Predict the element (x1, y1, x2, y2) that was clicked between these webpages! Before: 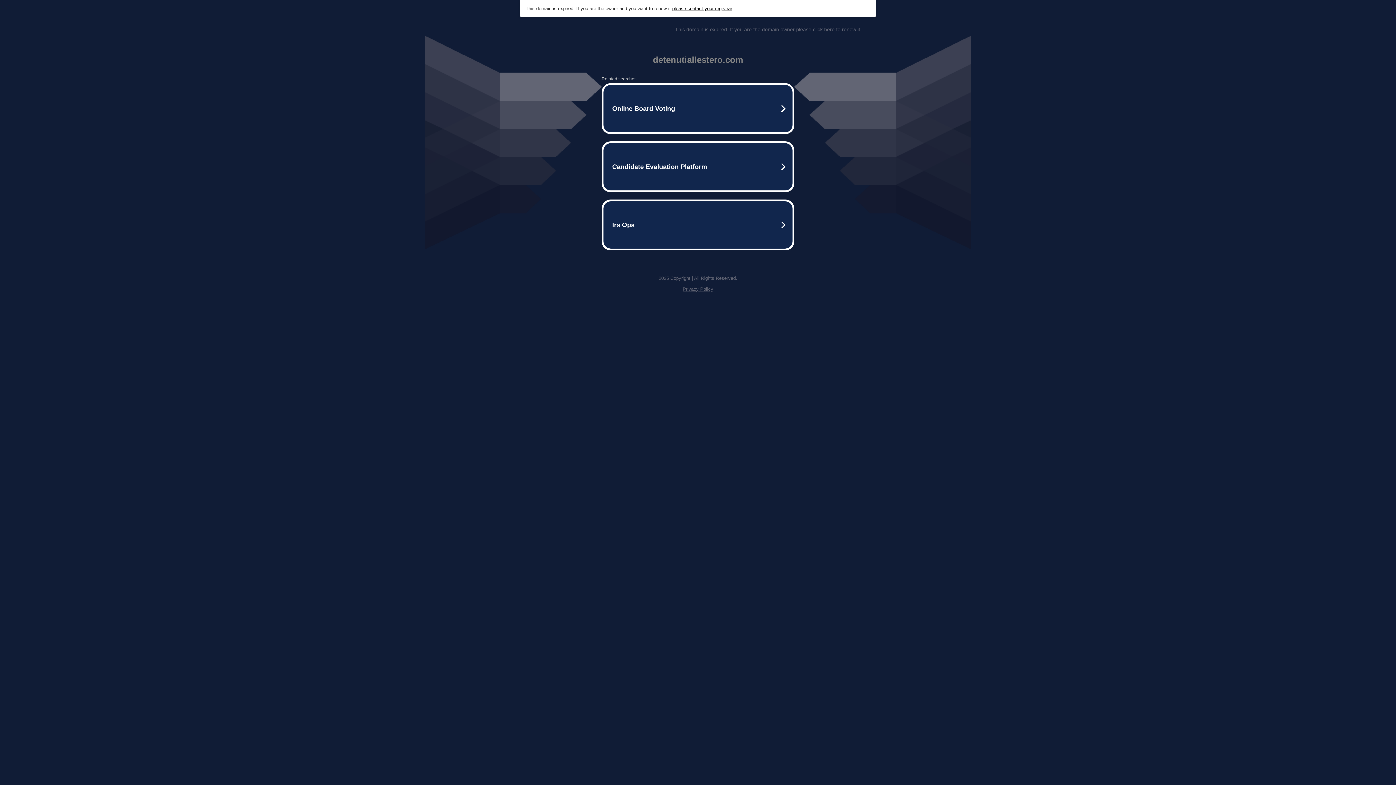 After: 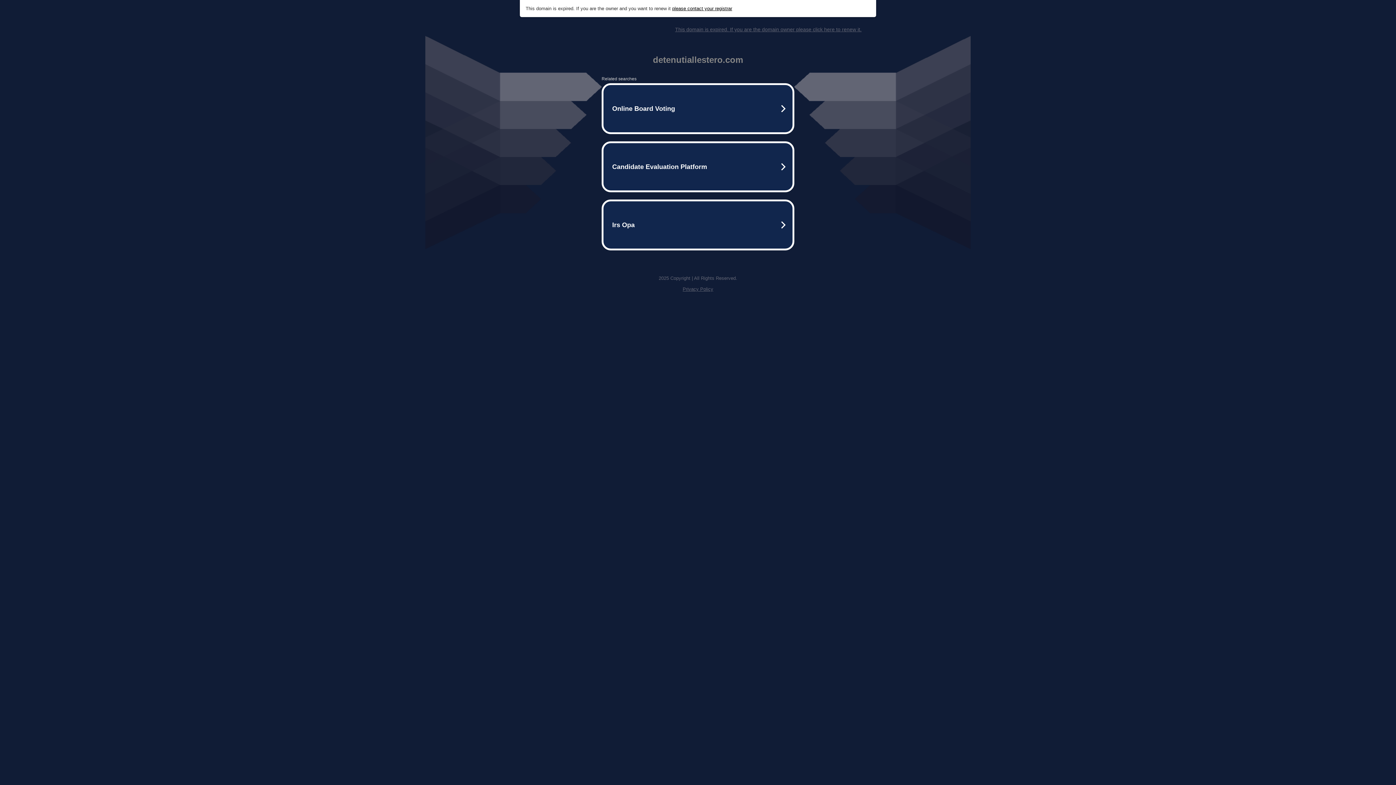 Action: bbox: (672, 5, 732, 11) label: please contact your registrar